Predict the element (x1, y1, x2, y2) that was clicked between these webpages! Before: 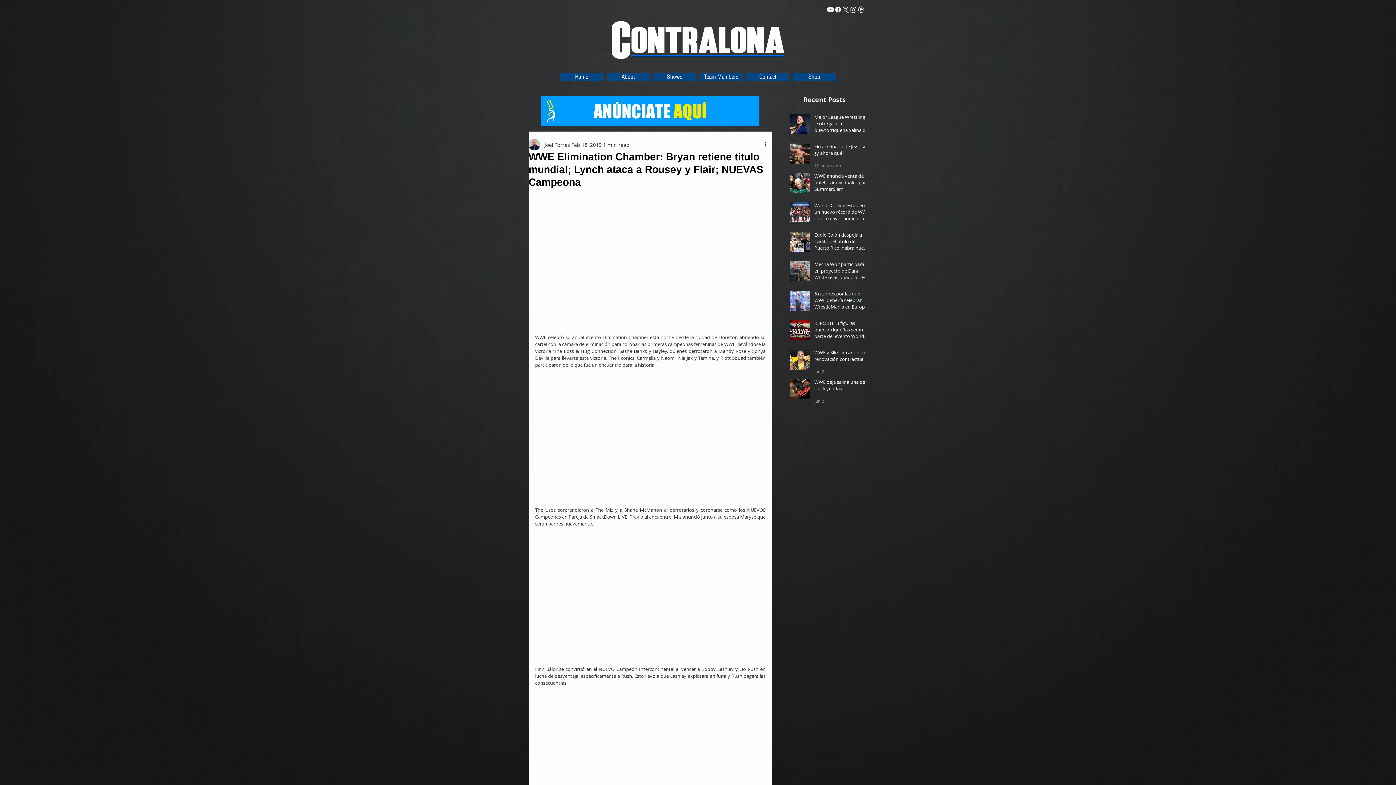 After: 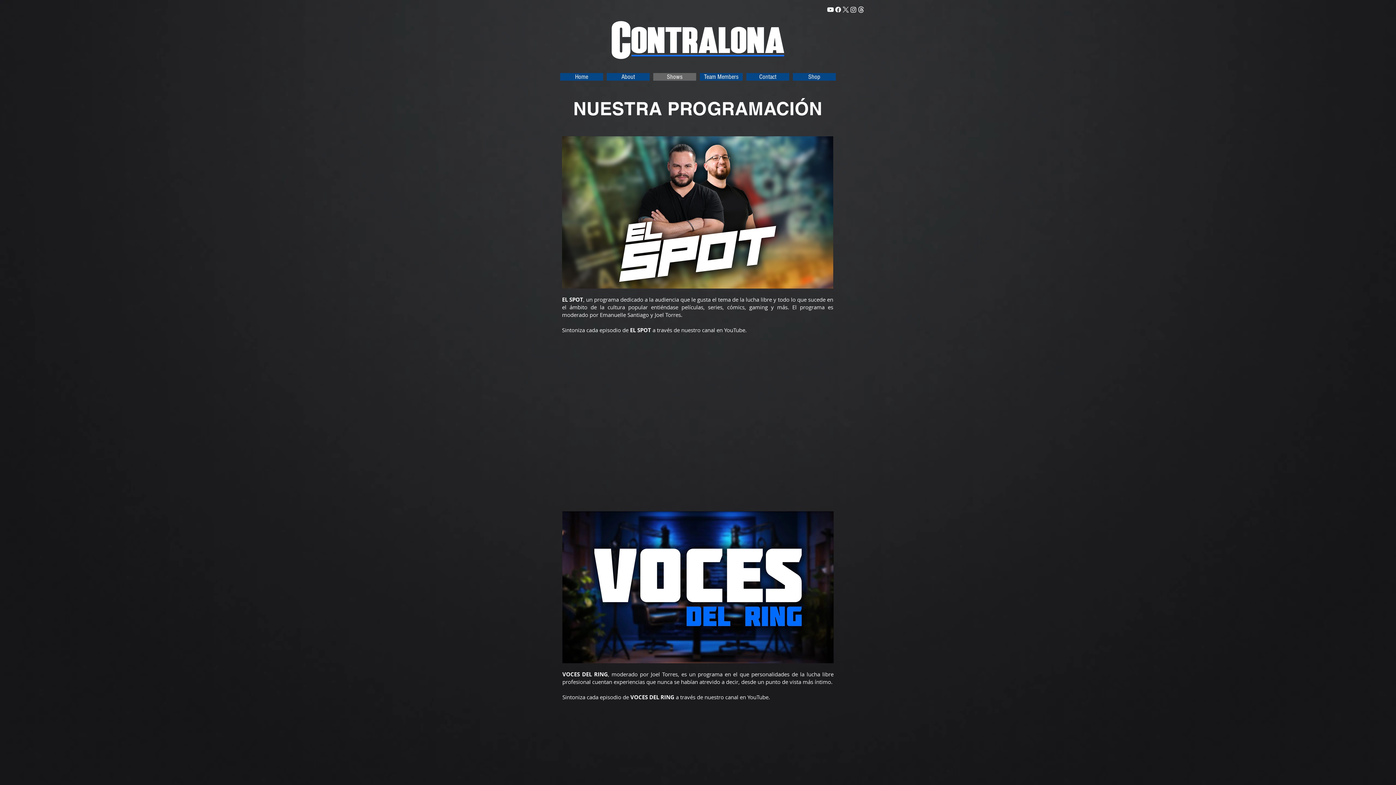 Action: bbox: (653, 73, 696, 80) label: Shows